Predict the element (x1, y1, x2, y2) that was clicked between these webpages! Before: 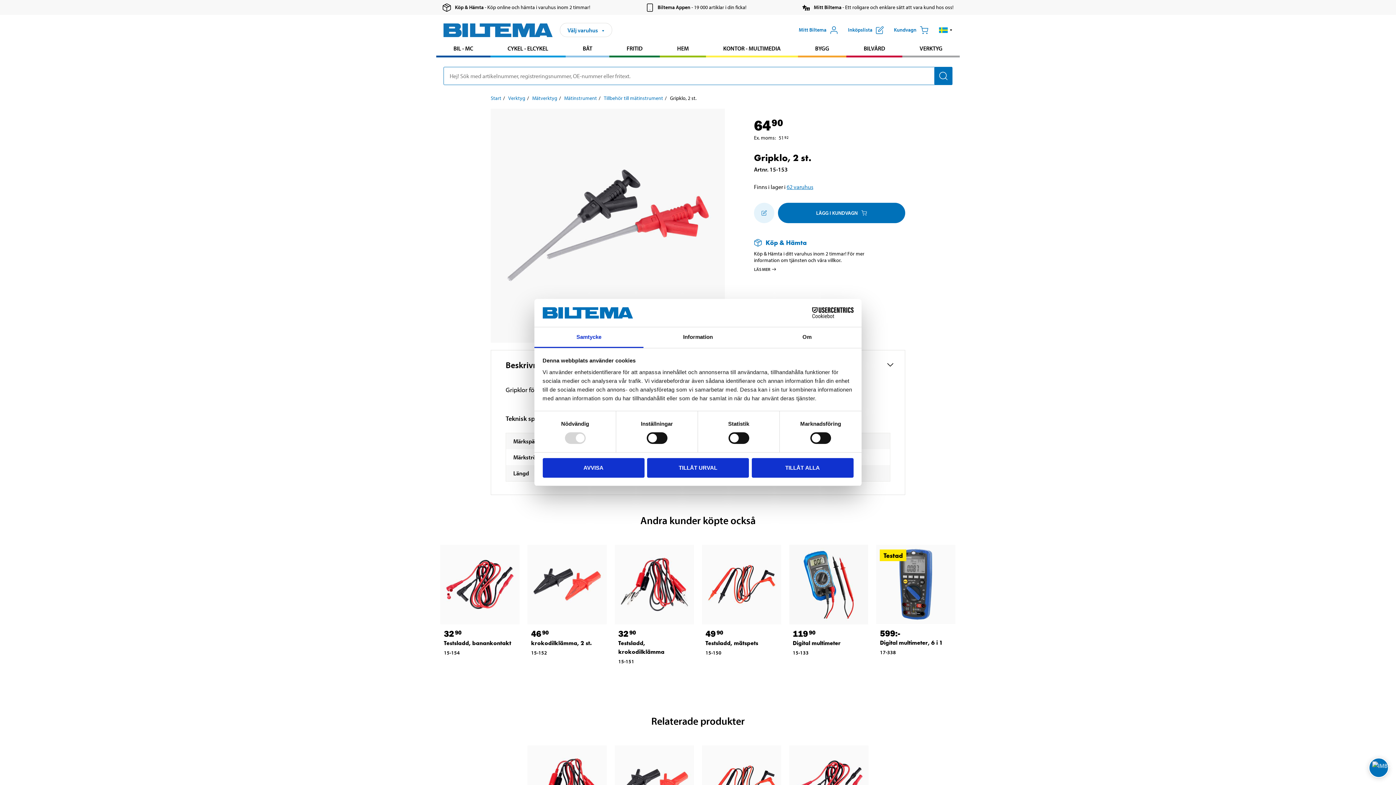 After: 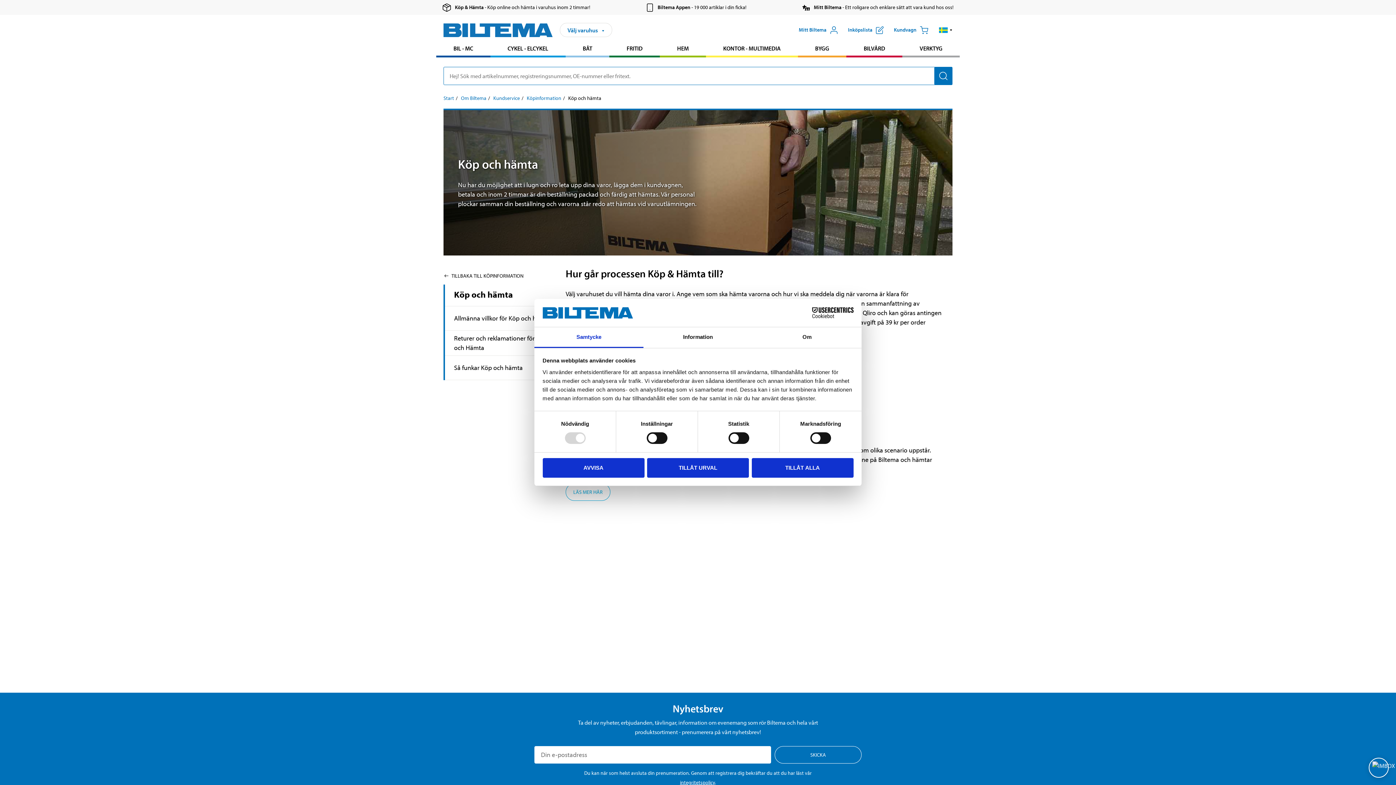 Action: label: Köp & Hämta
 - Köp online och hämta i varuhus inom 2 timmar! bbox: (442, 3, 590, 11)